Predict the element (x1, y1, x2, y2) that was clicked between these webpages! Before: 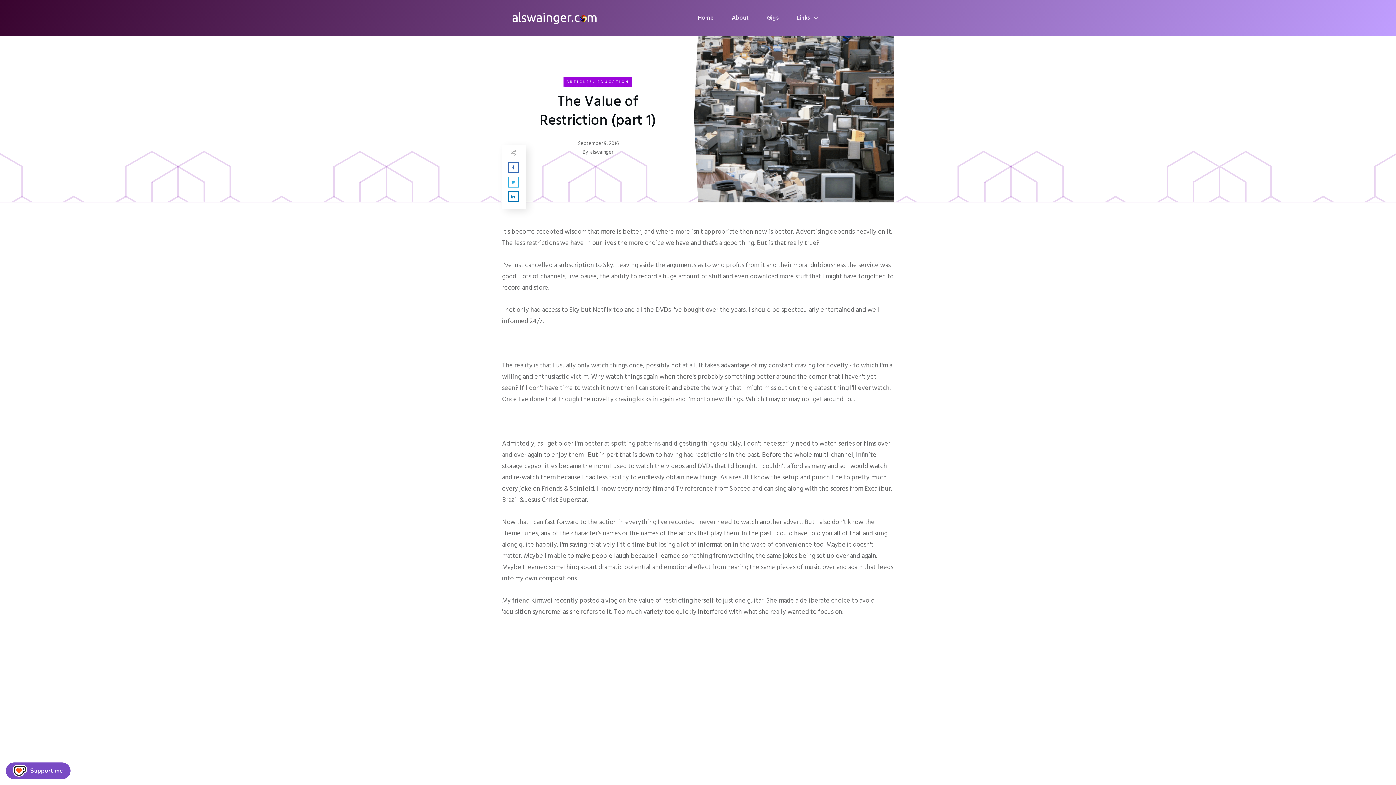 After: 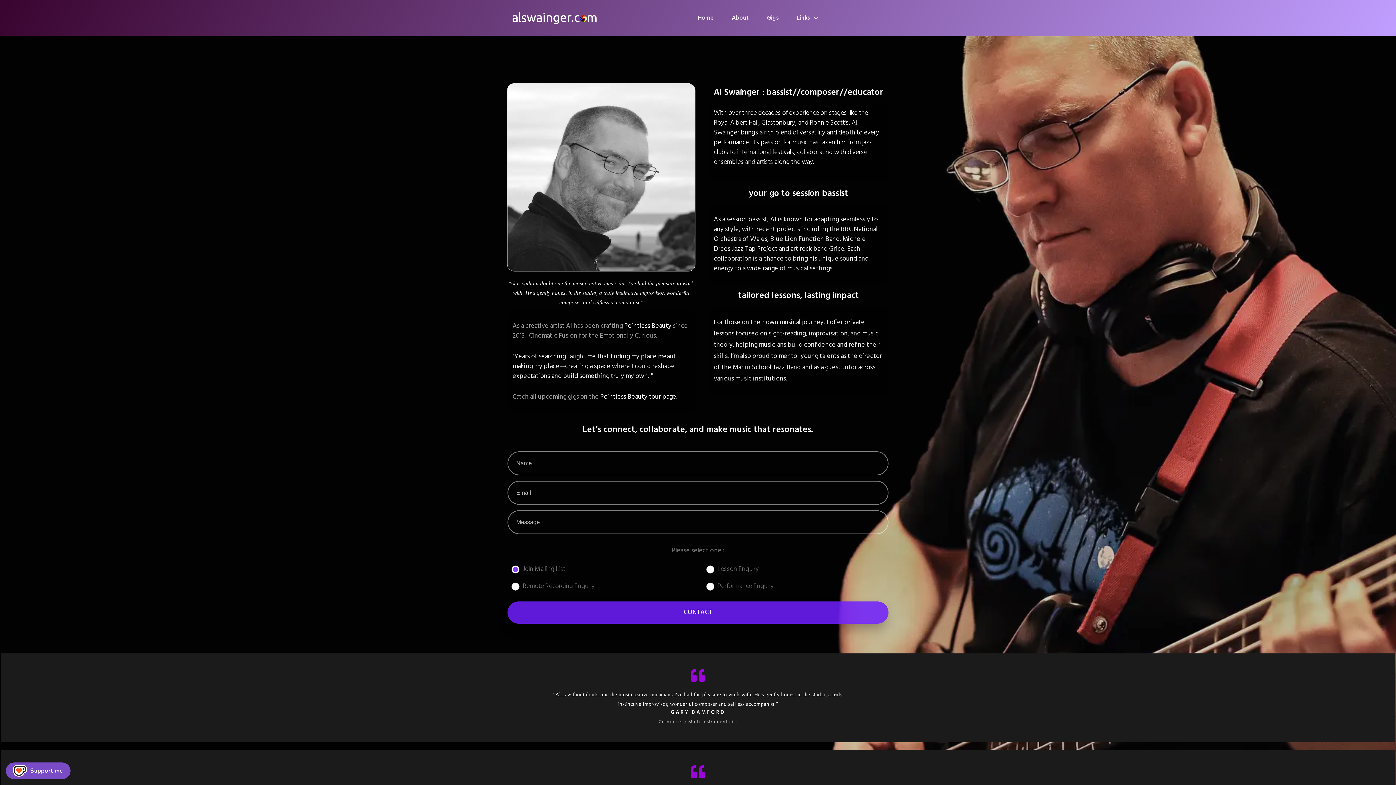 Action: label: Home bbox: (698, 12, 713, 24)